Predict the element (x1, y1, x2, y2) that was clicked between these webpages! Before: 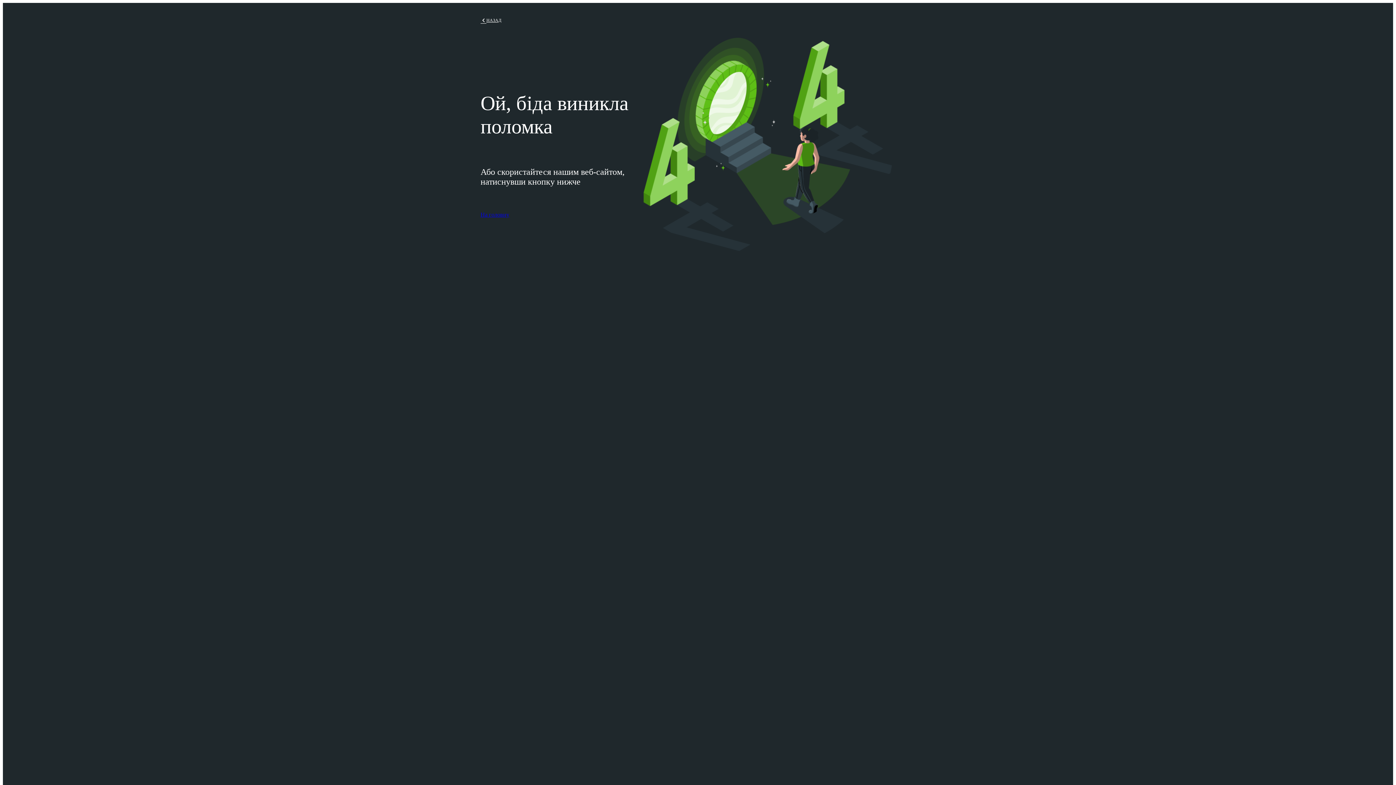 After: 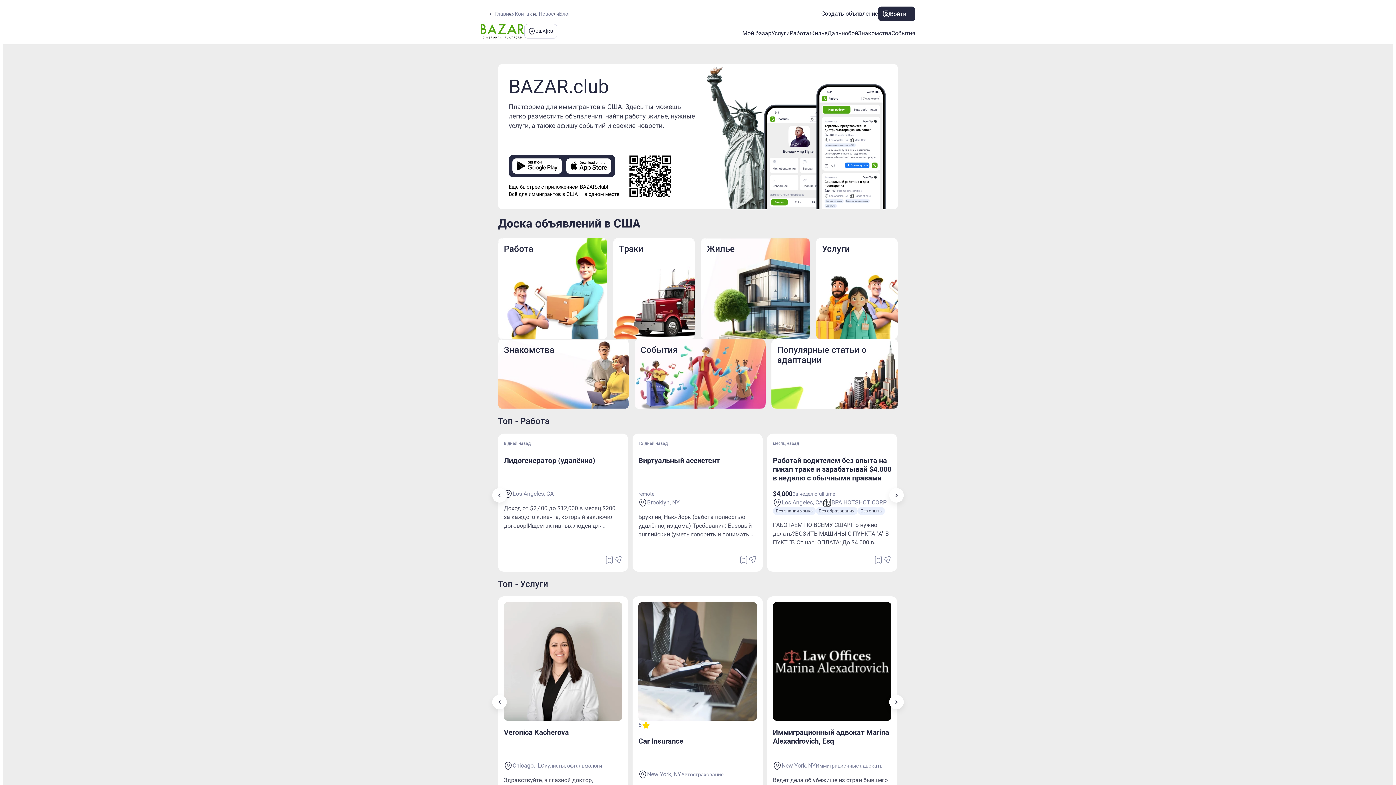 Action: bbox: (480, 17, 501, 24) label: НАЗАД